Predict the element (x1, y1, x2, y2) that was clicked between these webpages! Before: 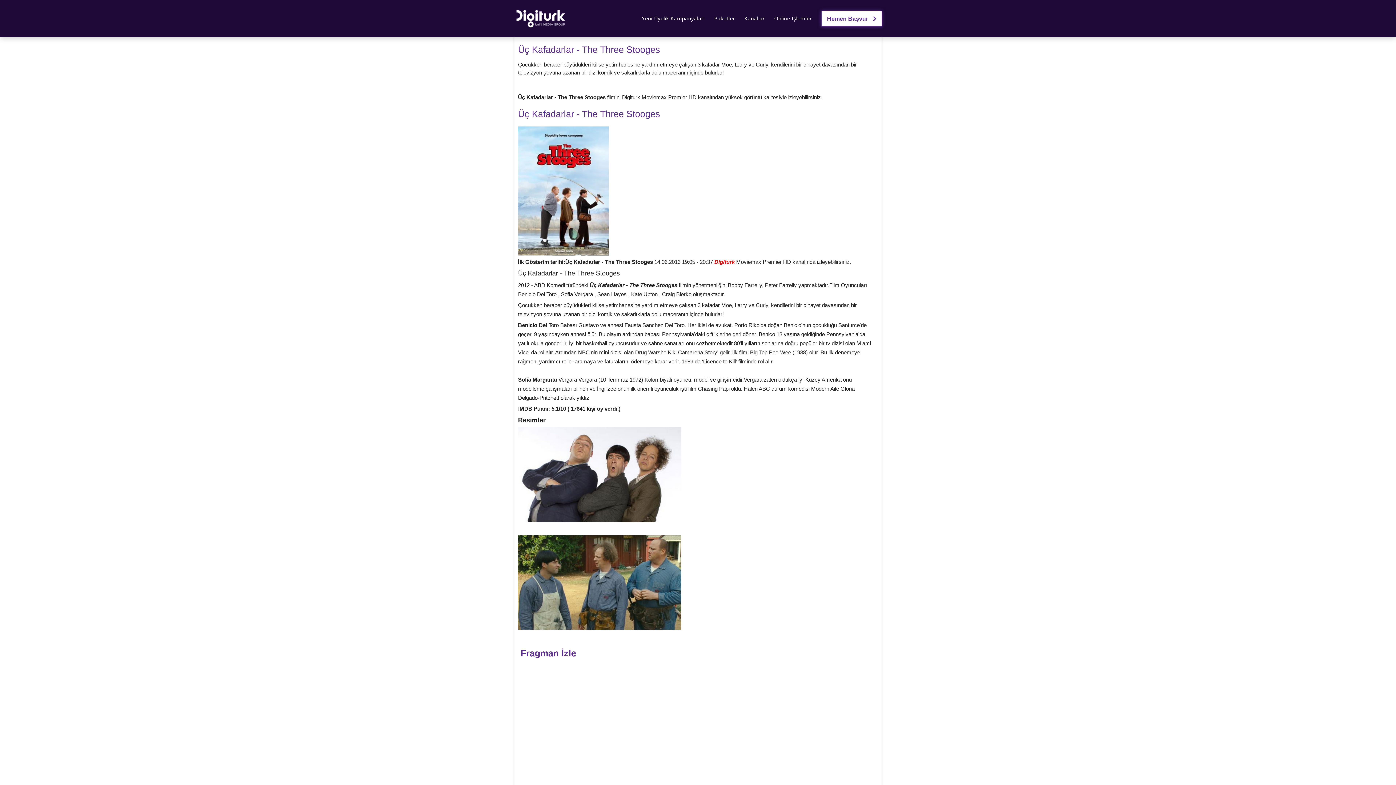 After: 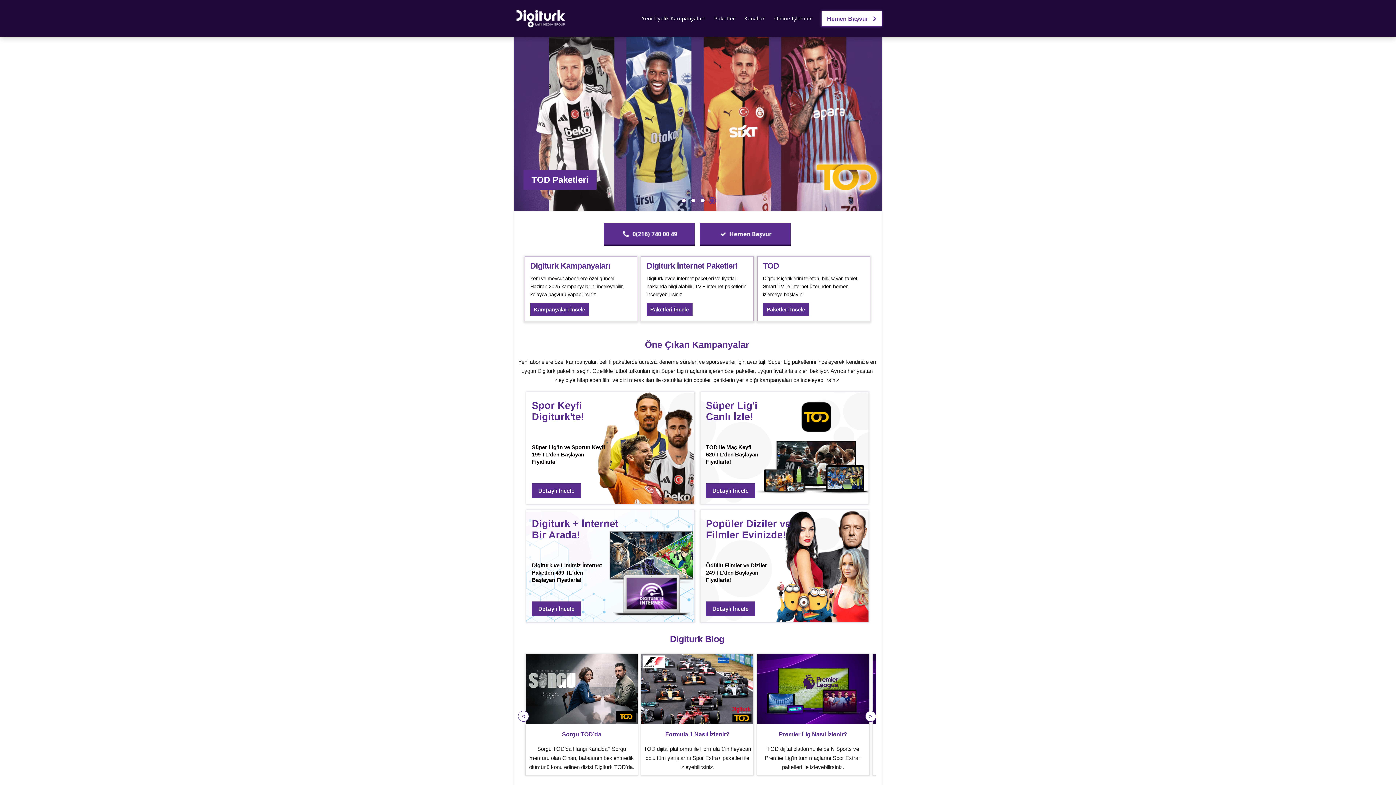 Action: bbox: (514, 0, 568, 37)